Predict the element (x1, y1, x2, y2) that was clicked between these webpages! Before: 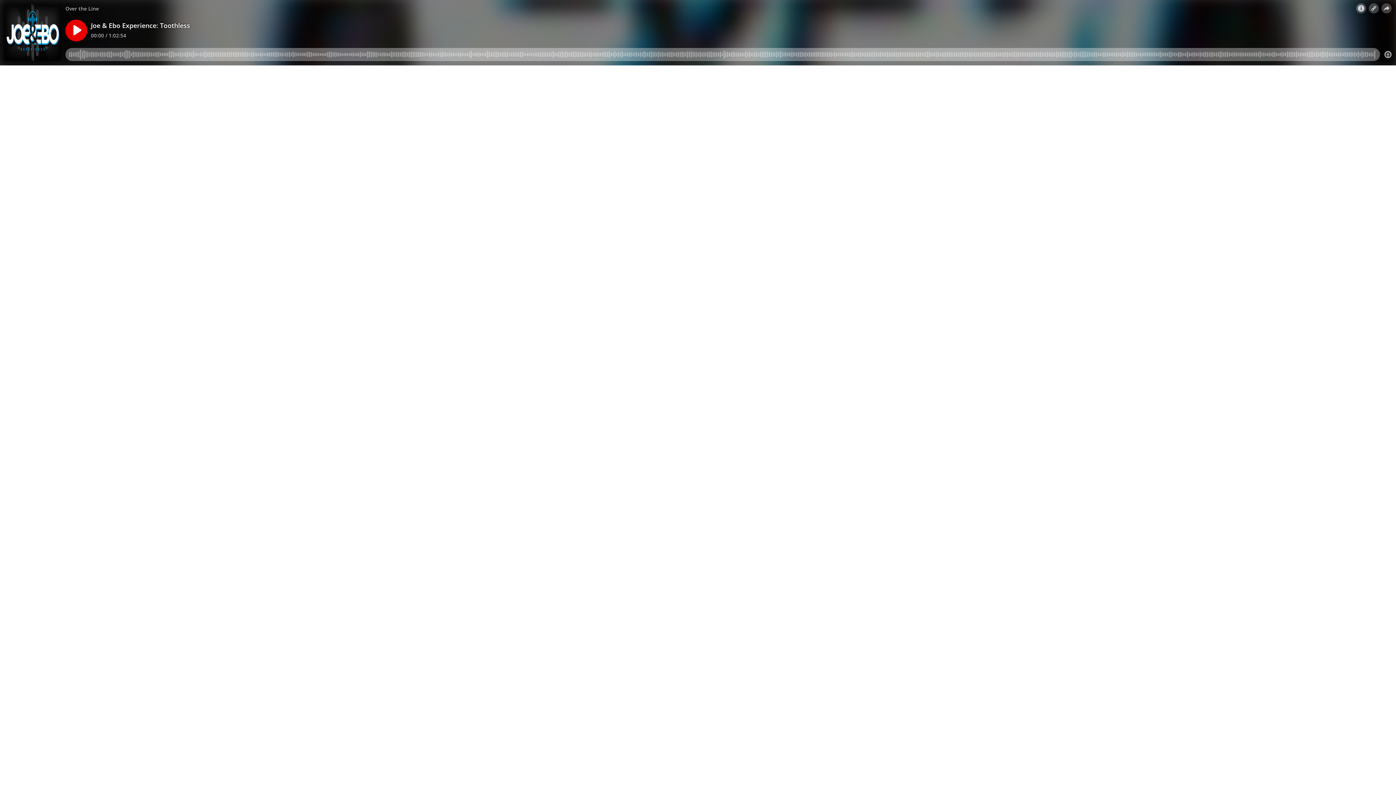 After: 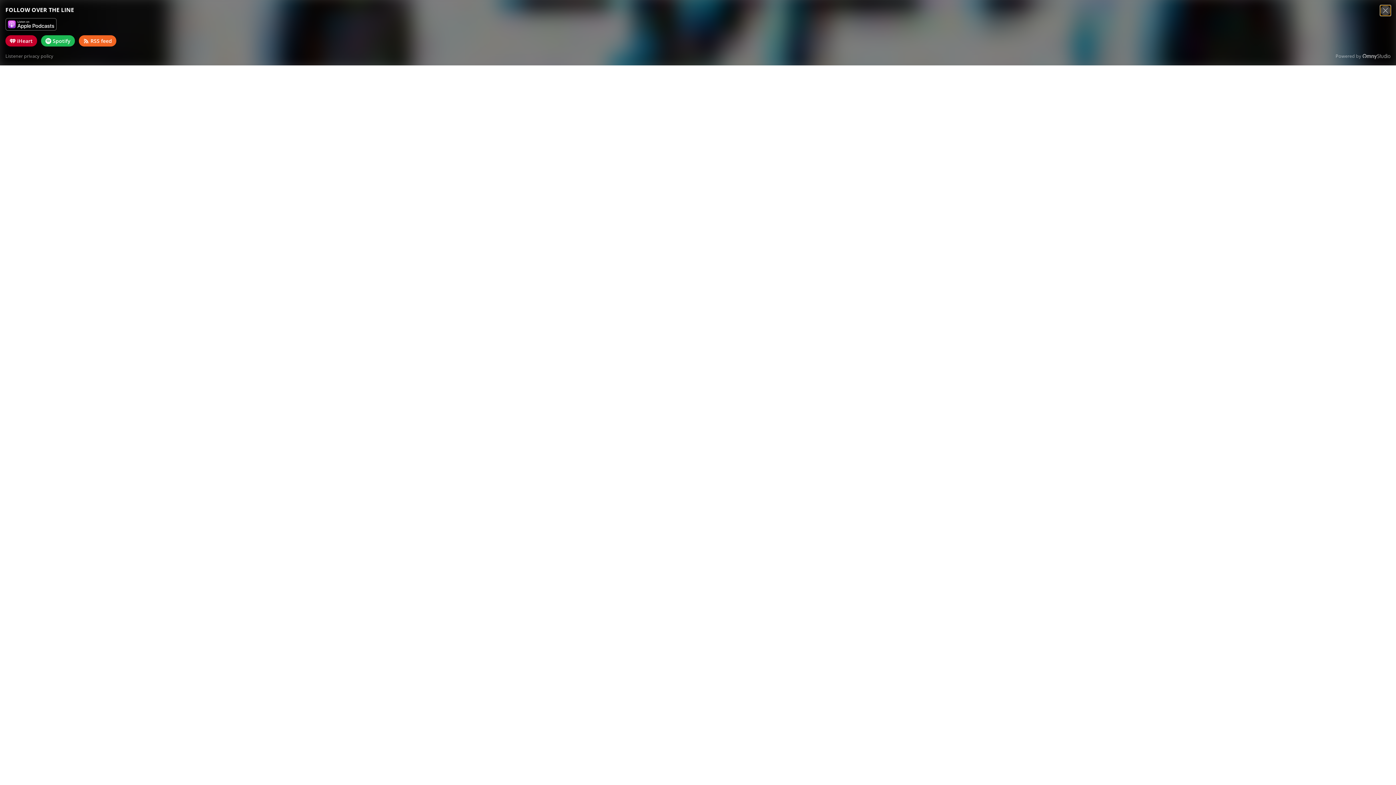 Action: bbox: (1369, 3, 1379, 13)